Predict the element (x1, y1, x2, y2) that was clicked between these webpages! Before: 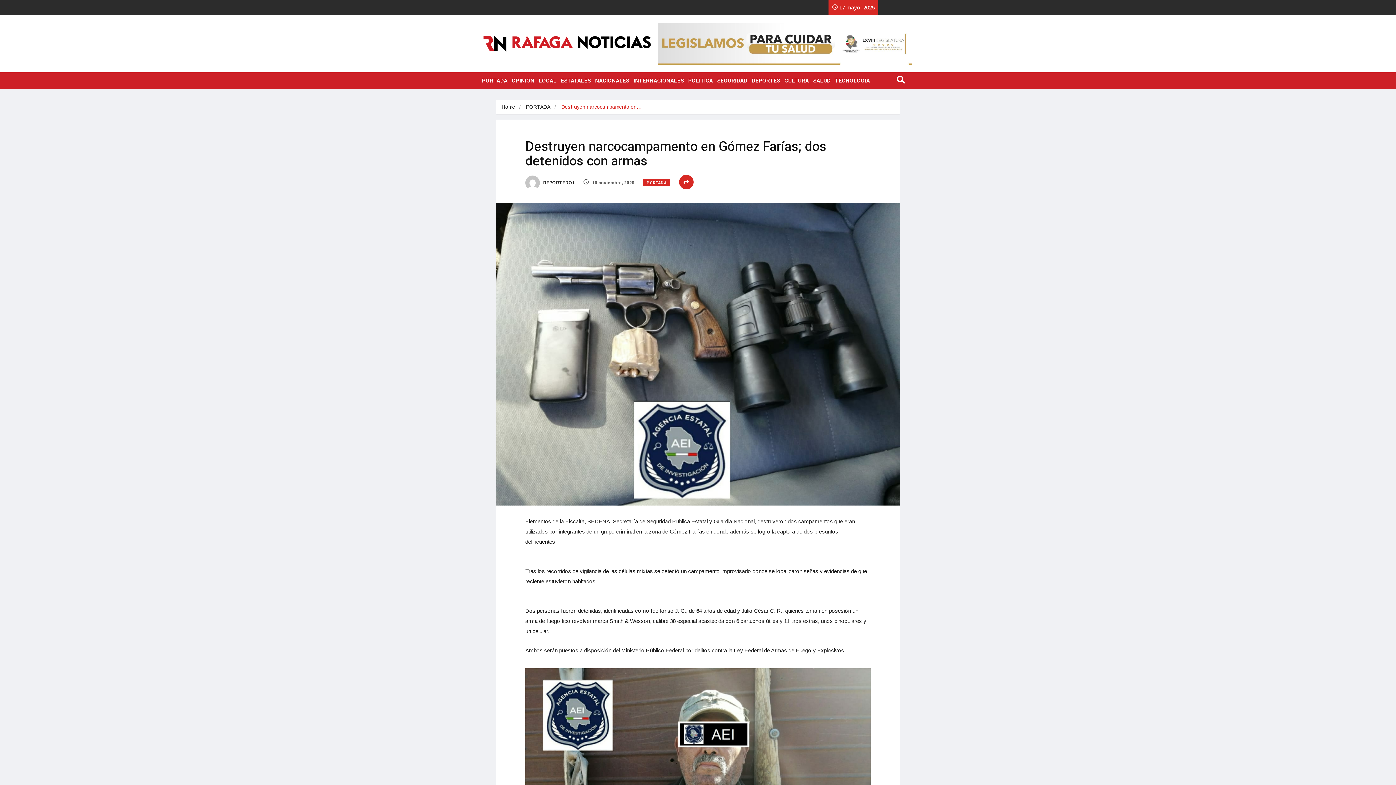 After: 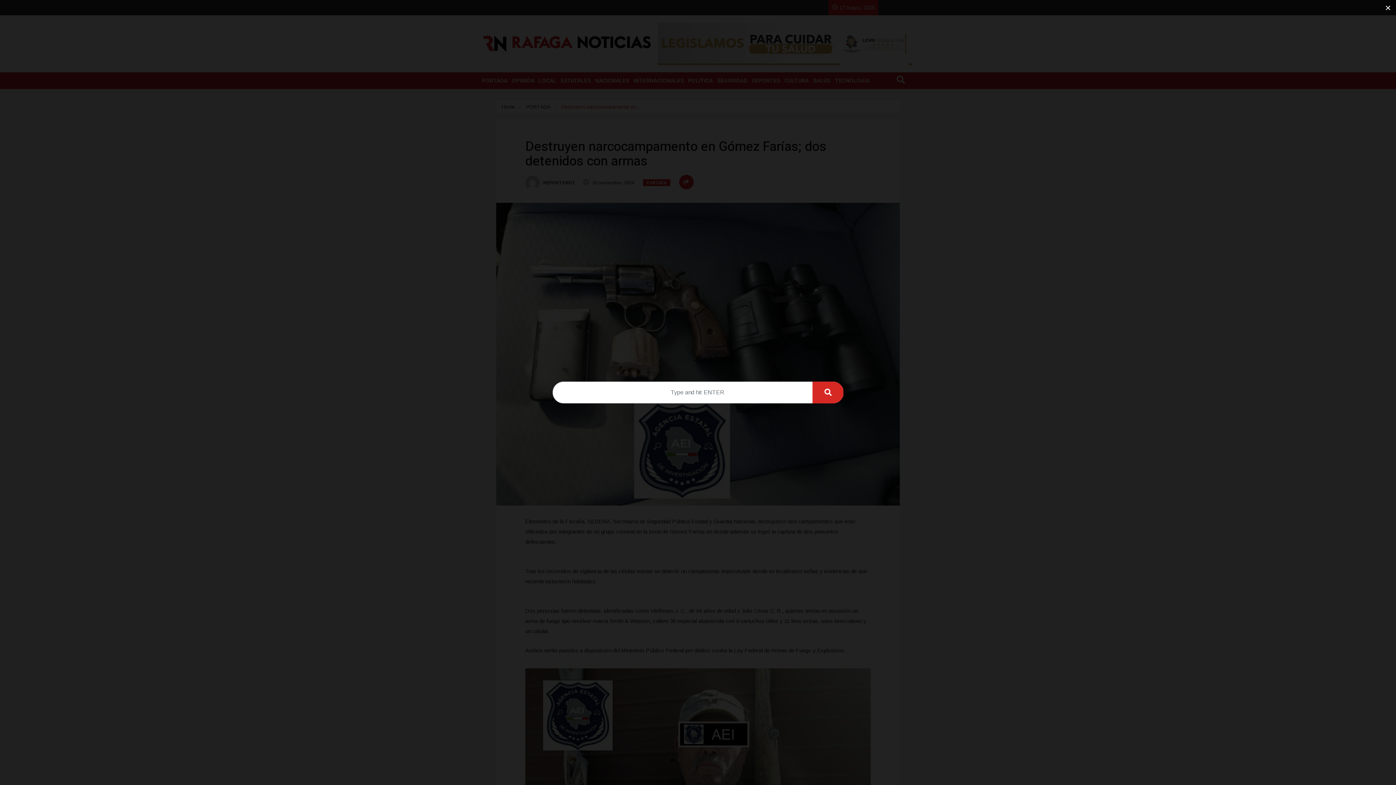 Action: bbox: (896, 75, 905, 84)